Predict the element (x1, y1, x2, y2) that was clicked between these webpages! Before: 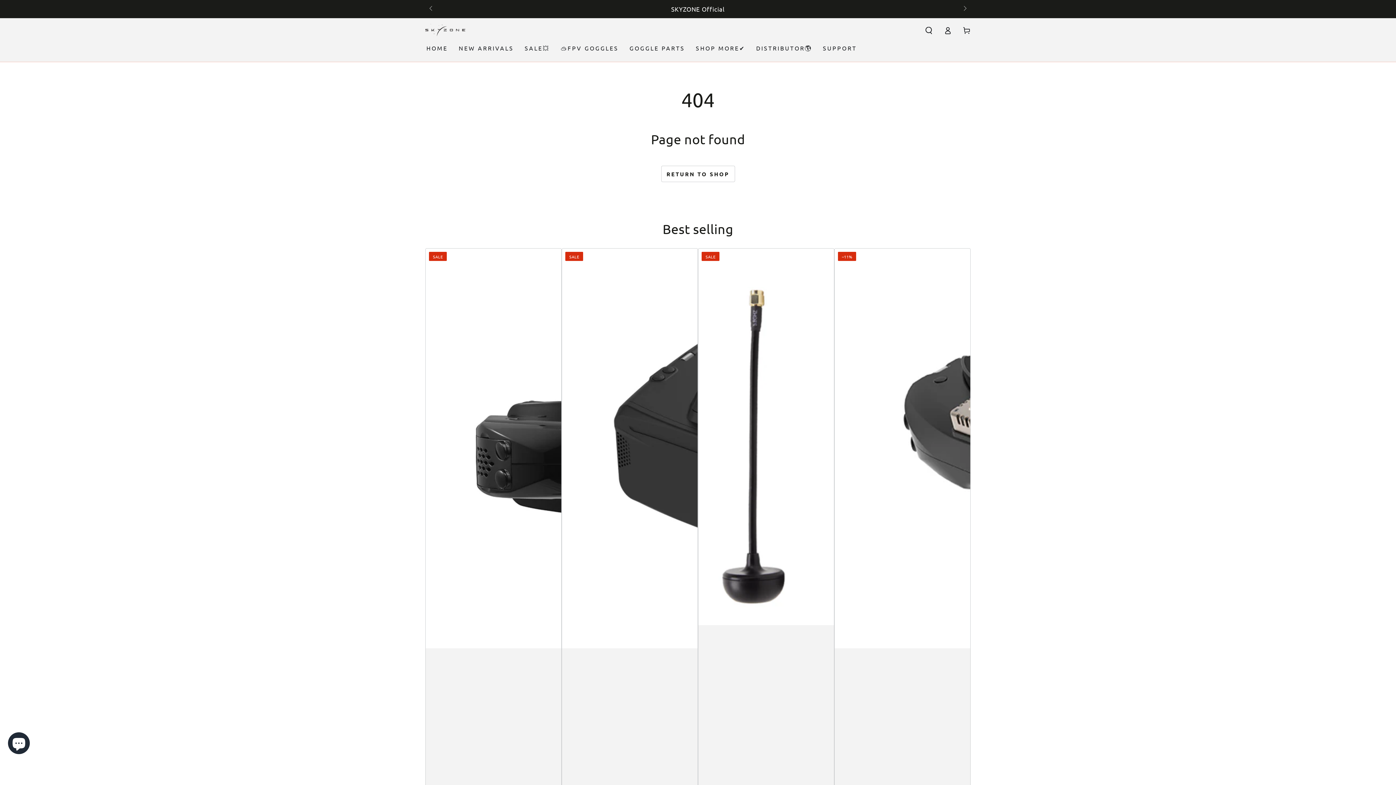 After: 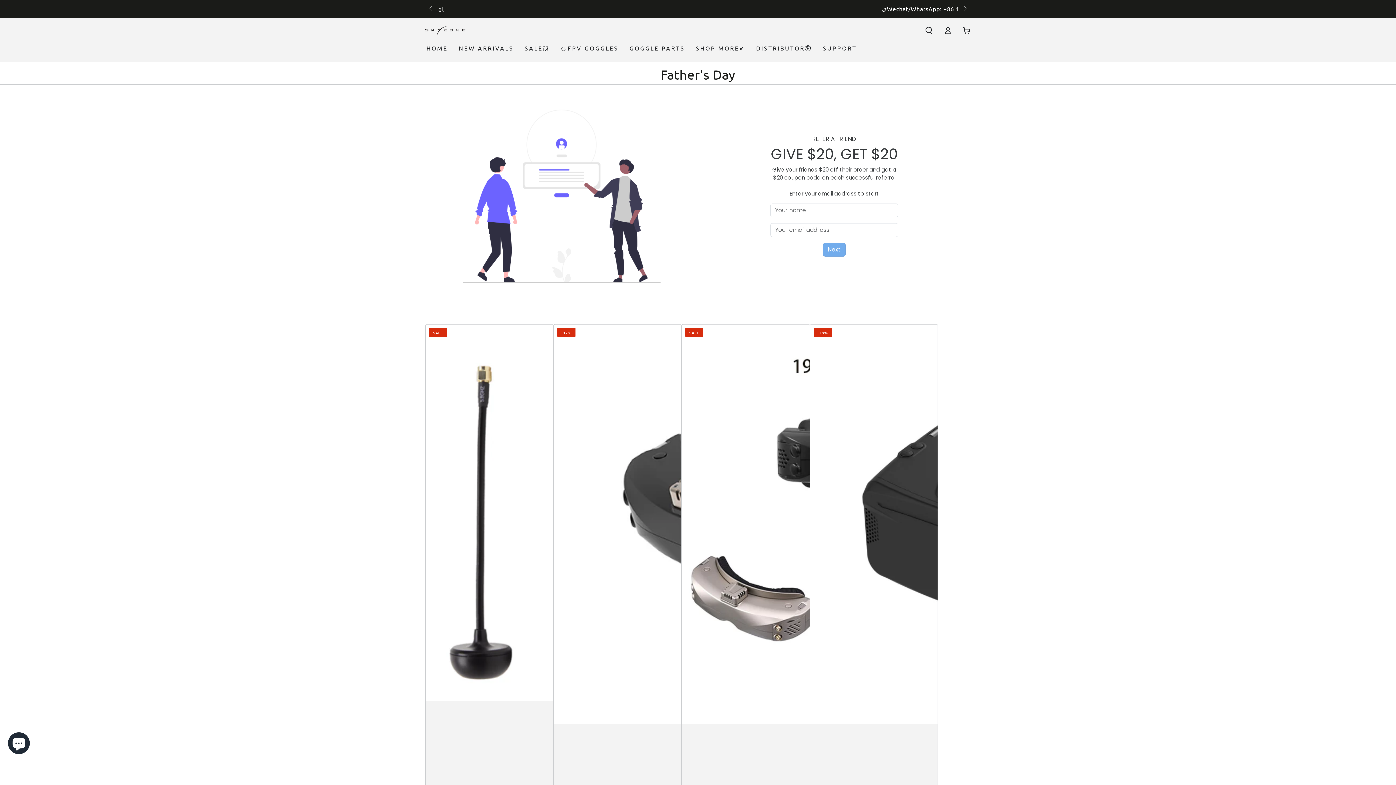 Action: bbox: (519, 38, 555, 57) label: SALE💥